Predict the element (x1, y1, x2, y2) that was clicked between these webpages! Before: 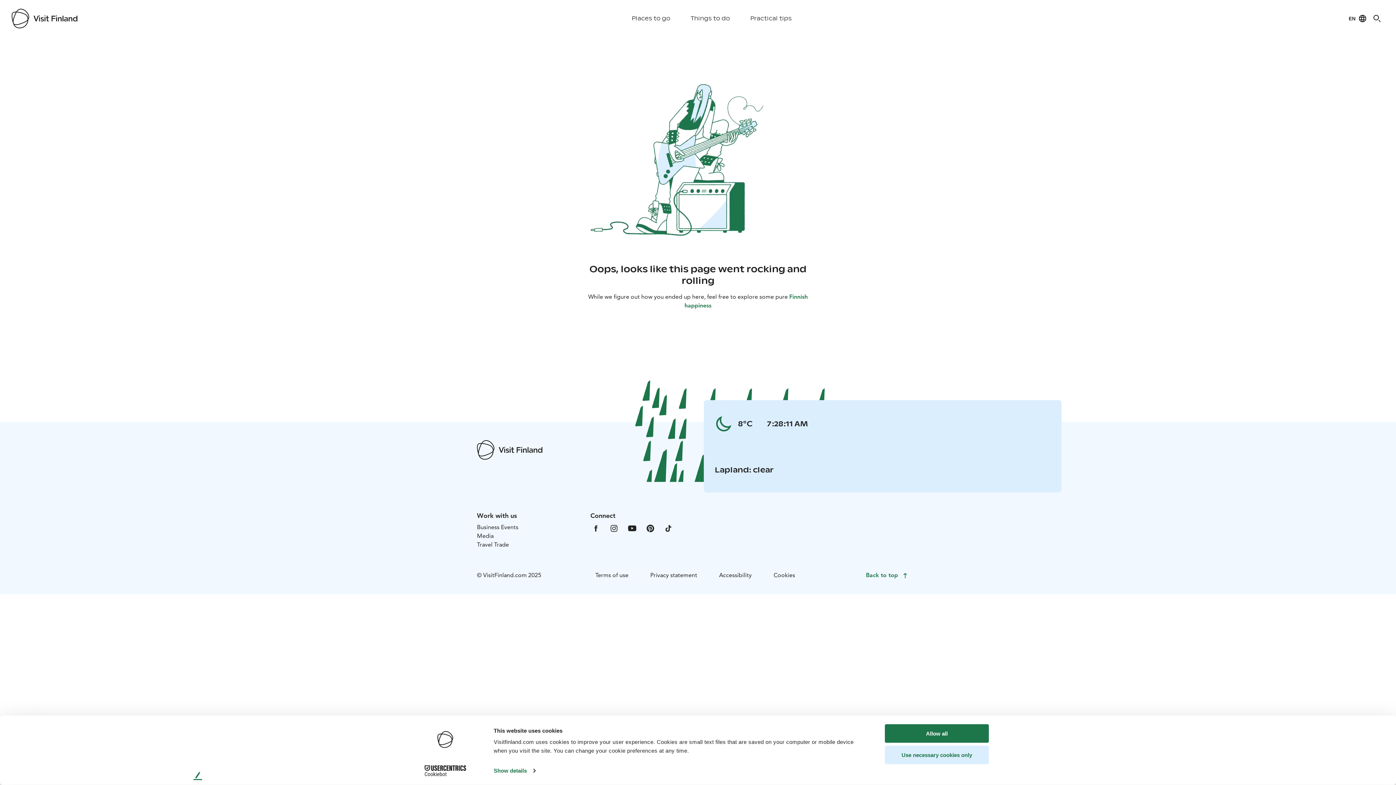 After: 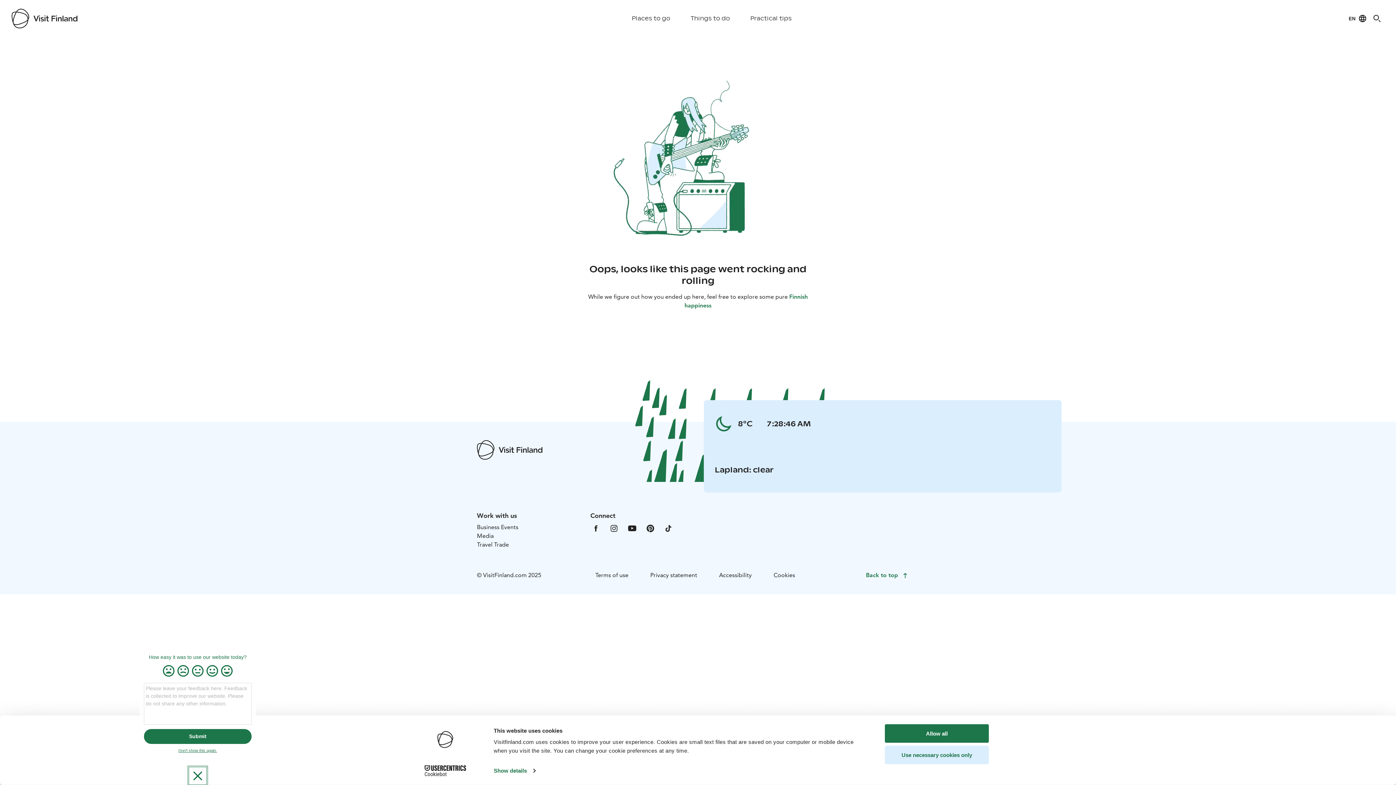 Action: label: Leave us feedback bbox: (189, 767, 206, 785)